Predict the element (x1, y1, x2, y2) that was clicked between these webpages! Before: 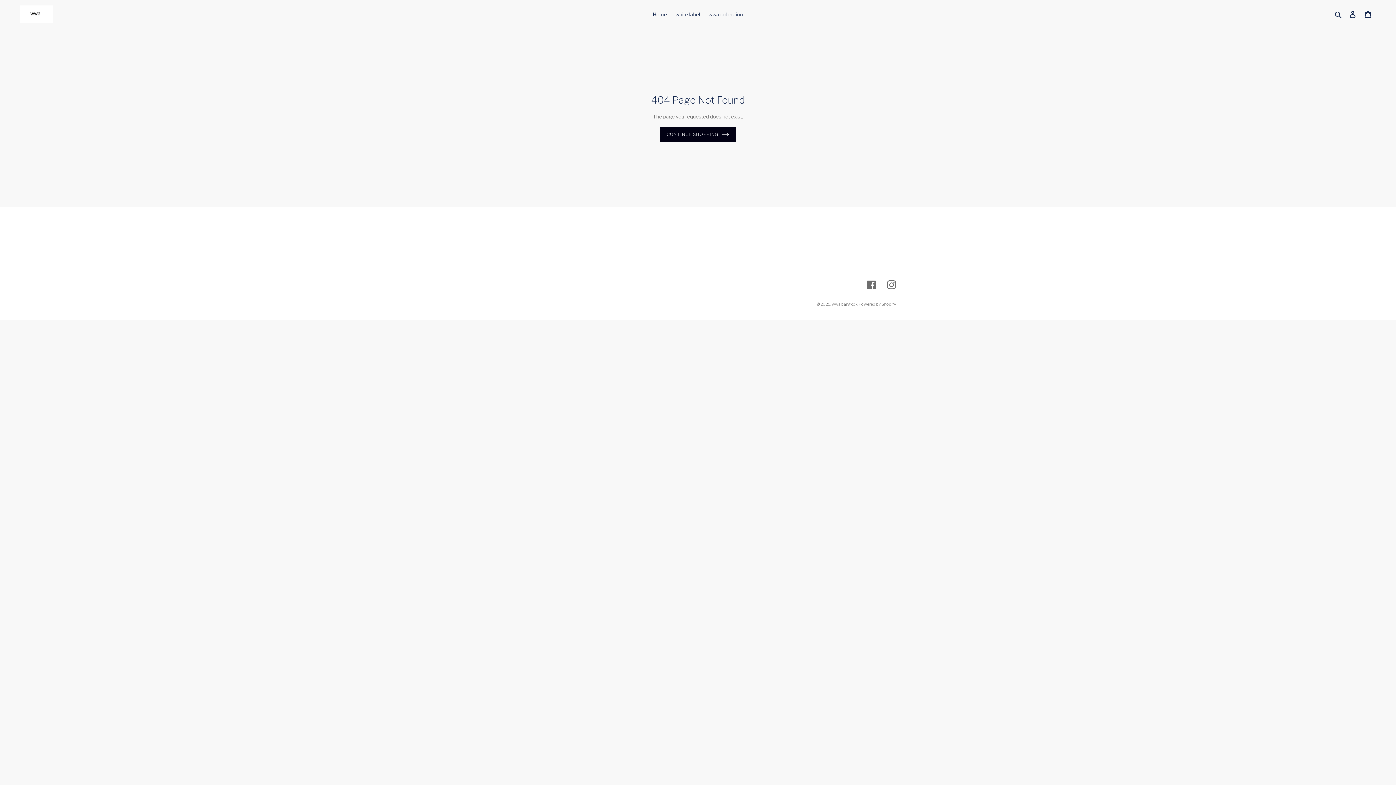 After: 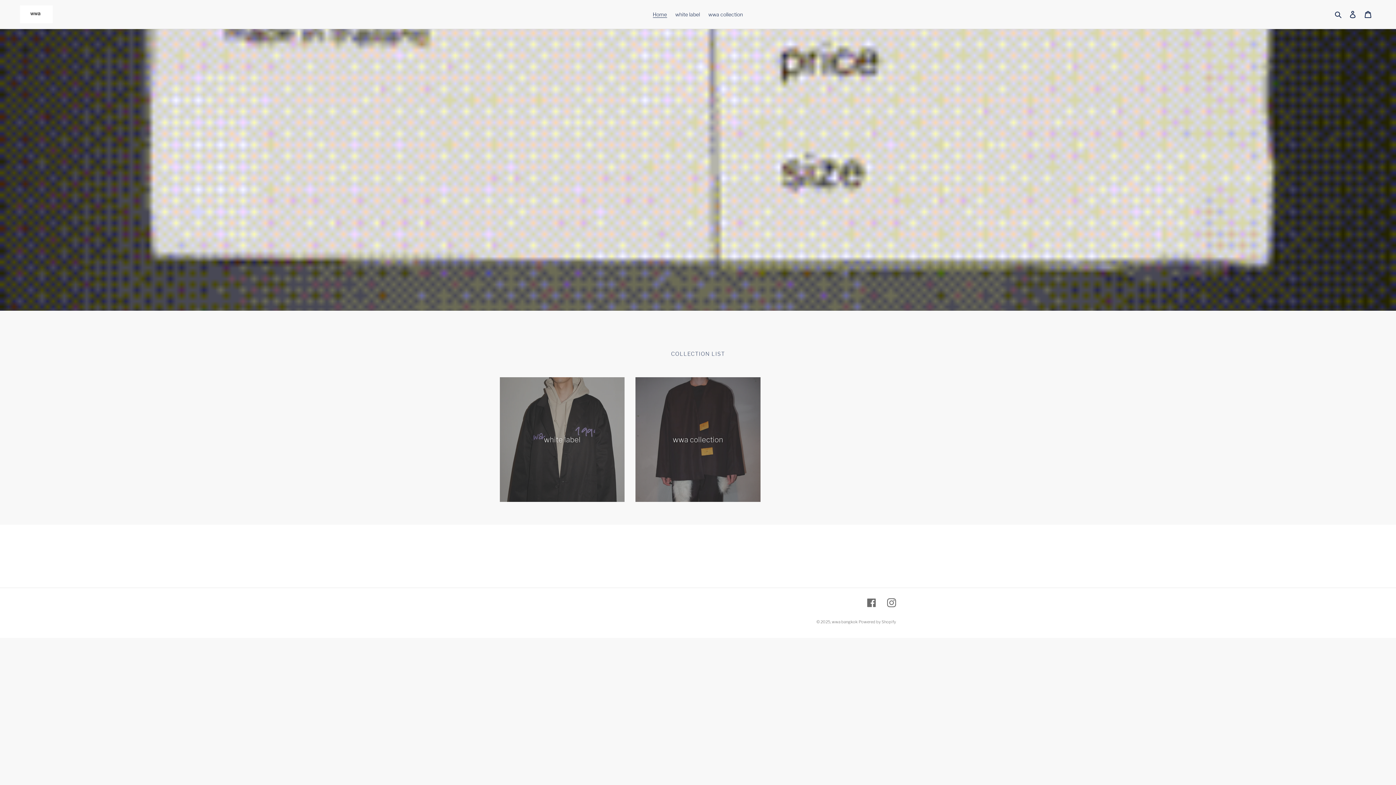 Action: label: Home bbox: (649, 9, 670, 19)